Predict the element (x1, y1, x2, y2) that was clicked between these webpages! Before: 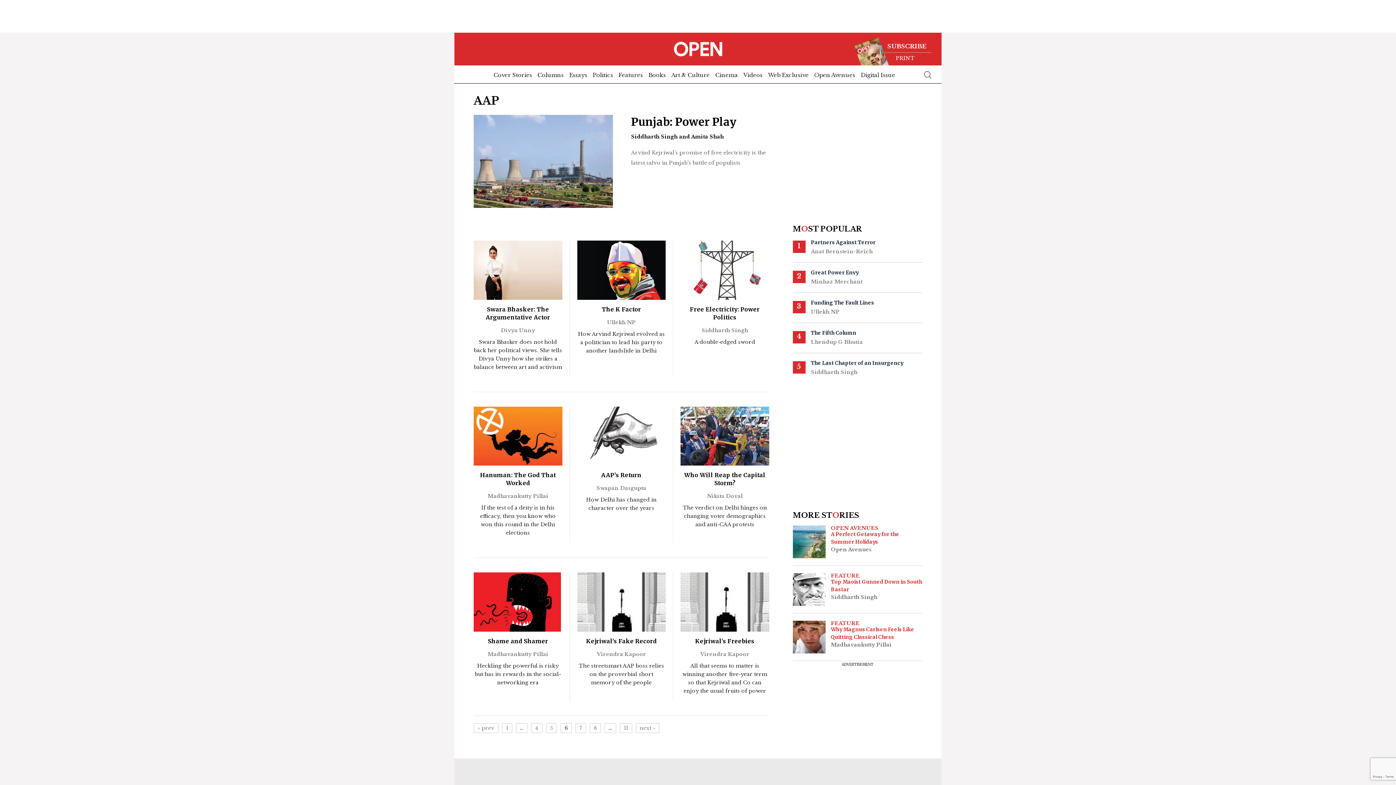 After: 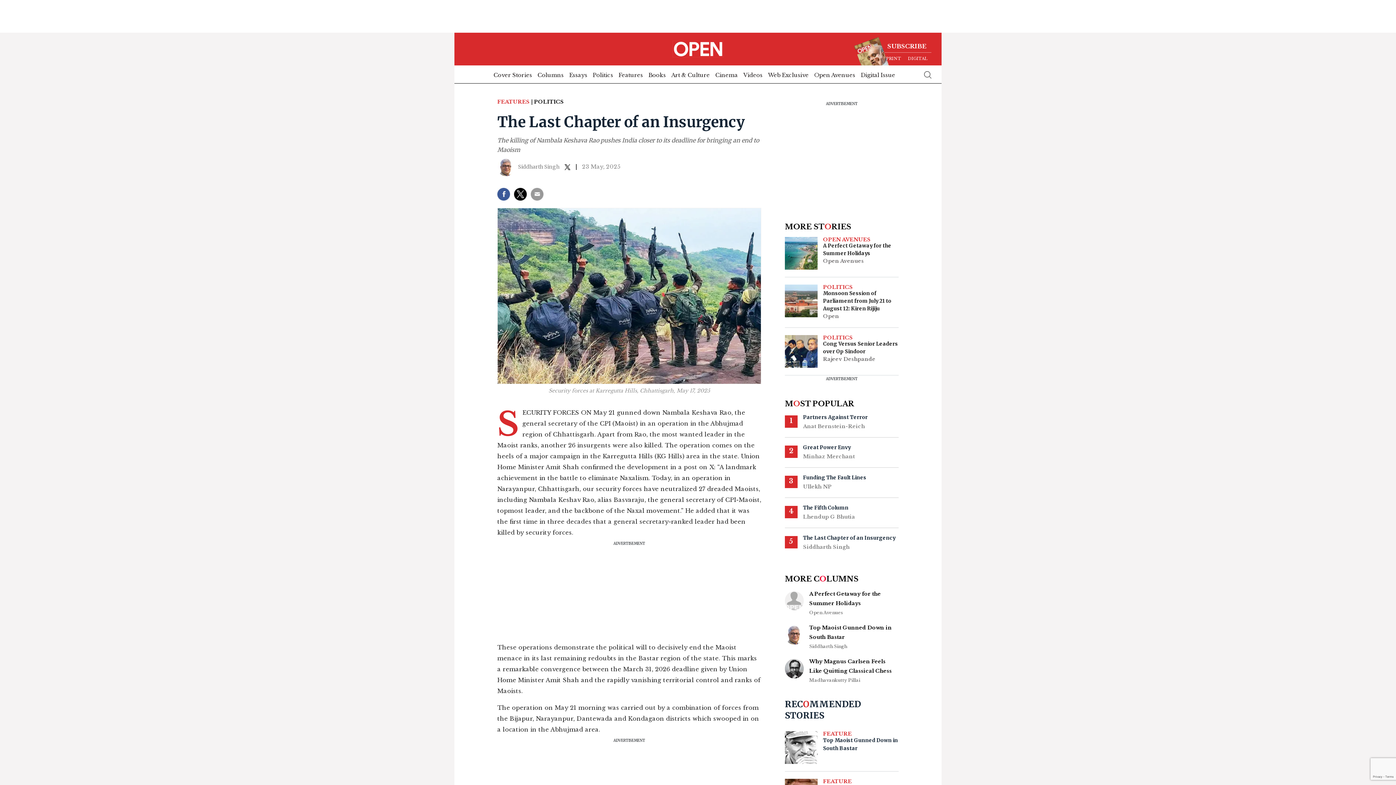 Action: bbox: (811, 359, 903, 367) label: The Last Chapter of an Insurgency